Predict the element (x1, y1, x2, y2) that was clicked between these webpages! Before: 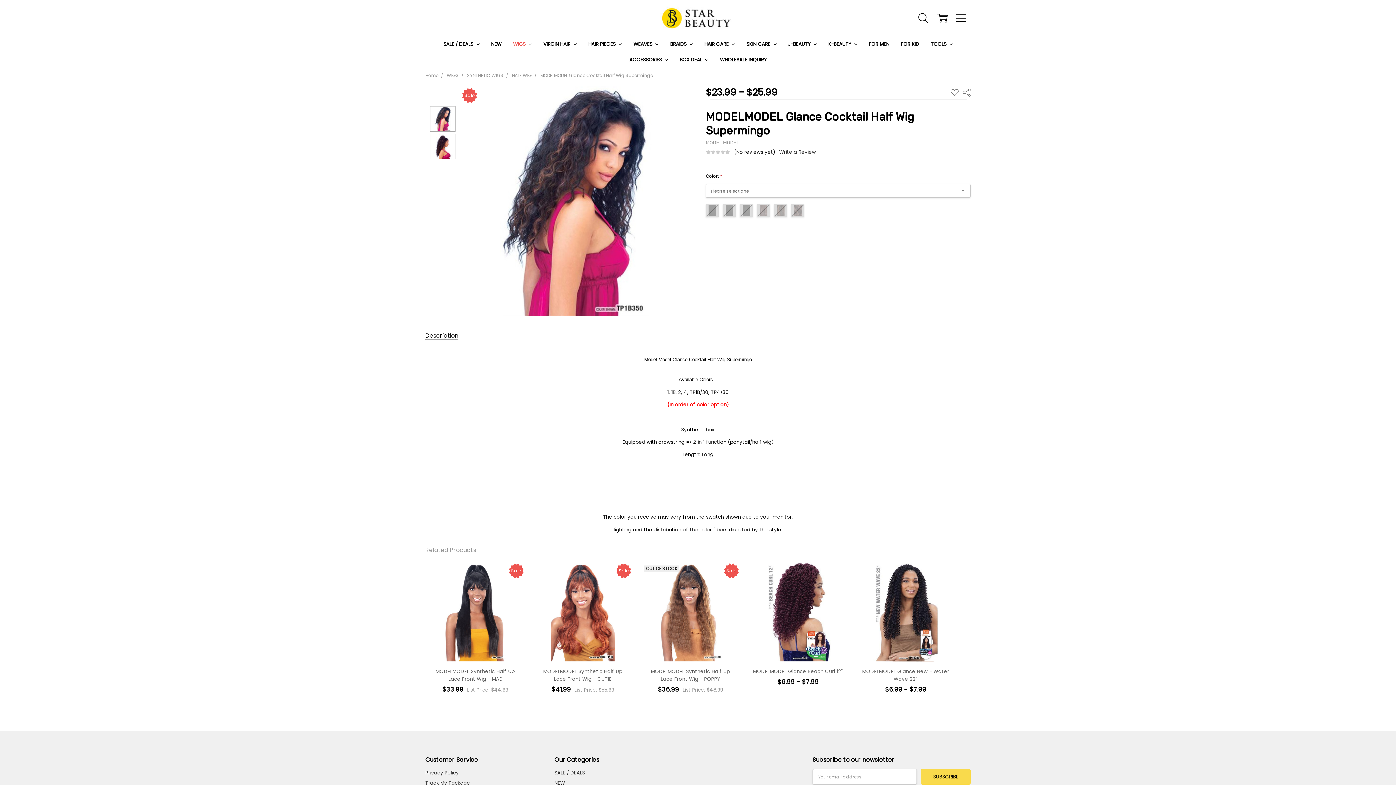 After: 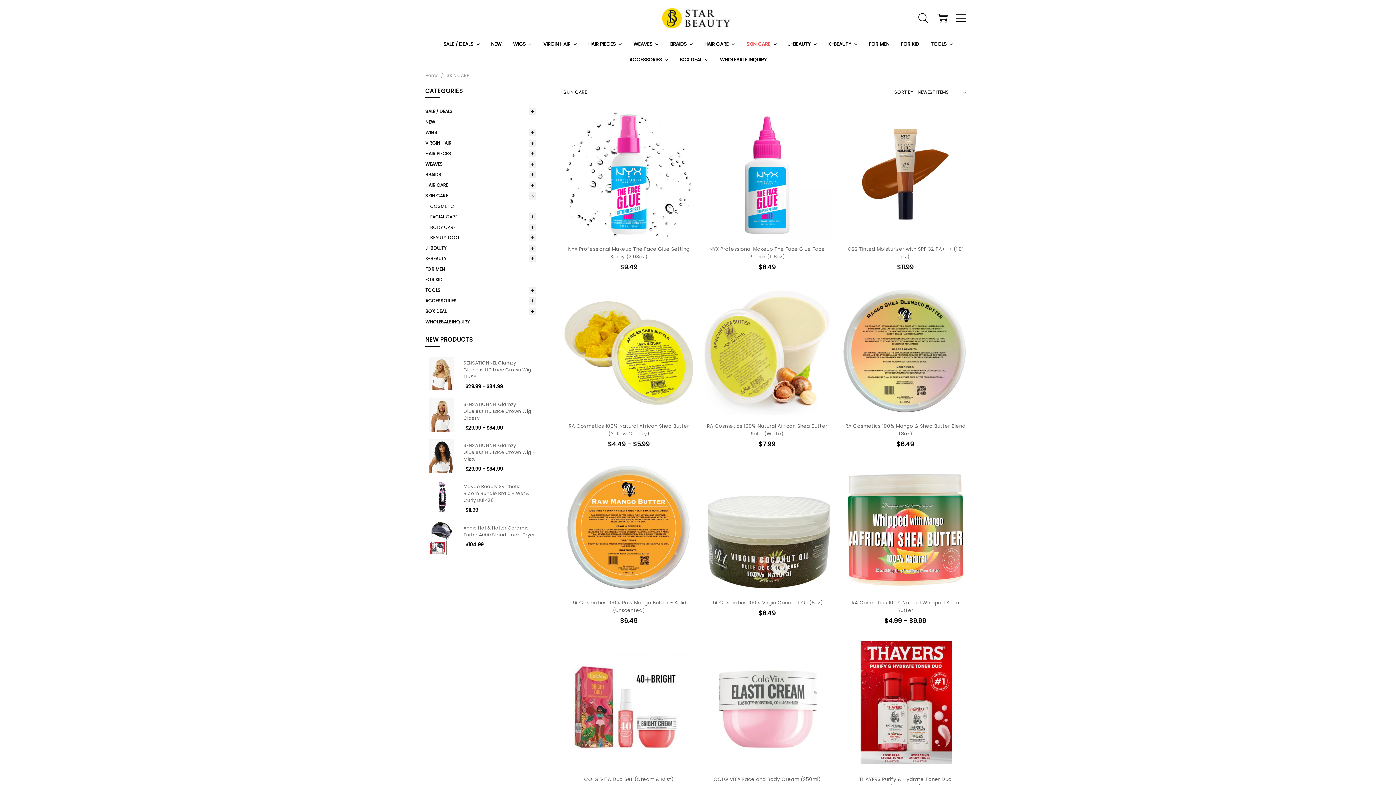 Action: bbox: (740, 36, 782, 52) label: SKIN CARE 